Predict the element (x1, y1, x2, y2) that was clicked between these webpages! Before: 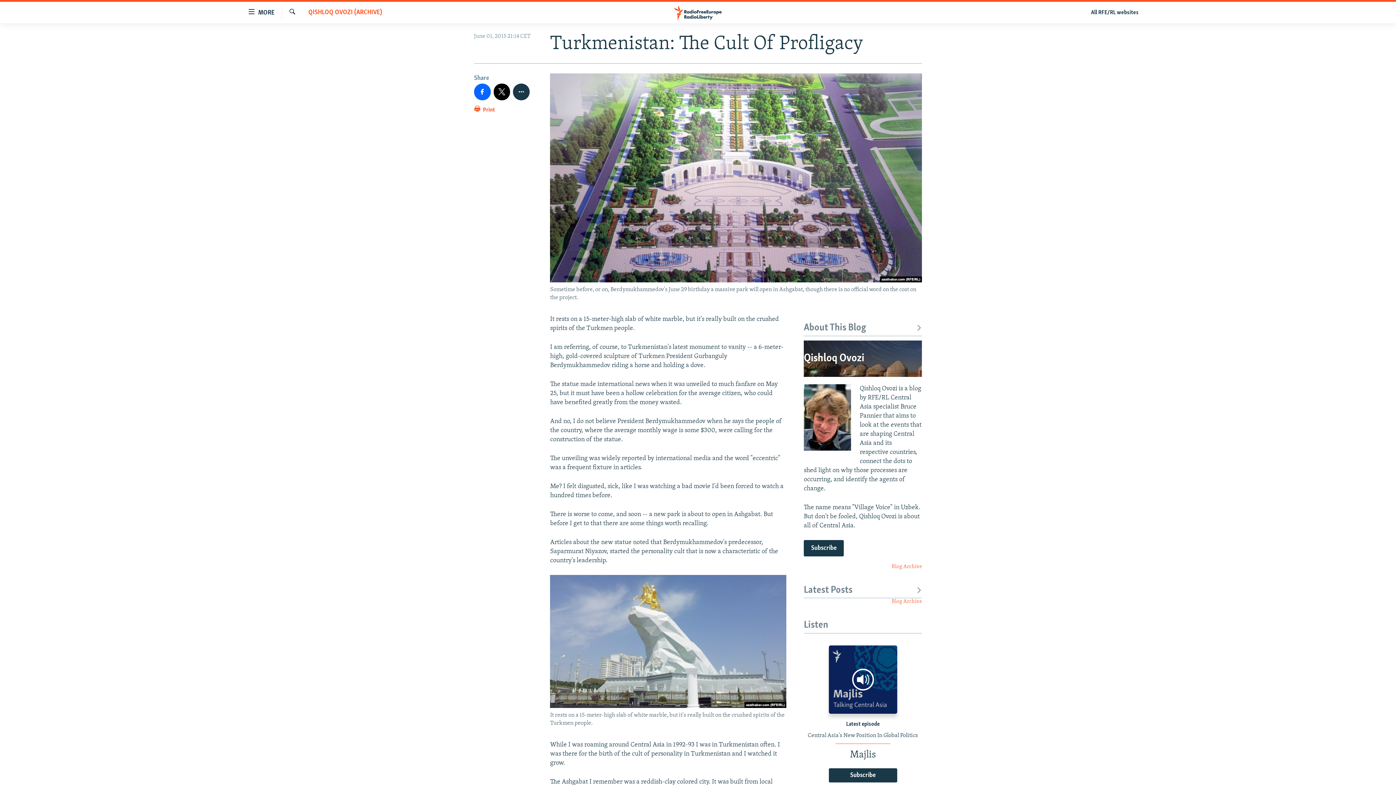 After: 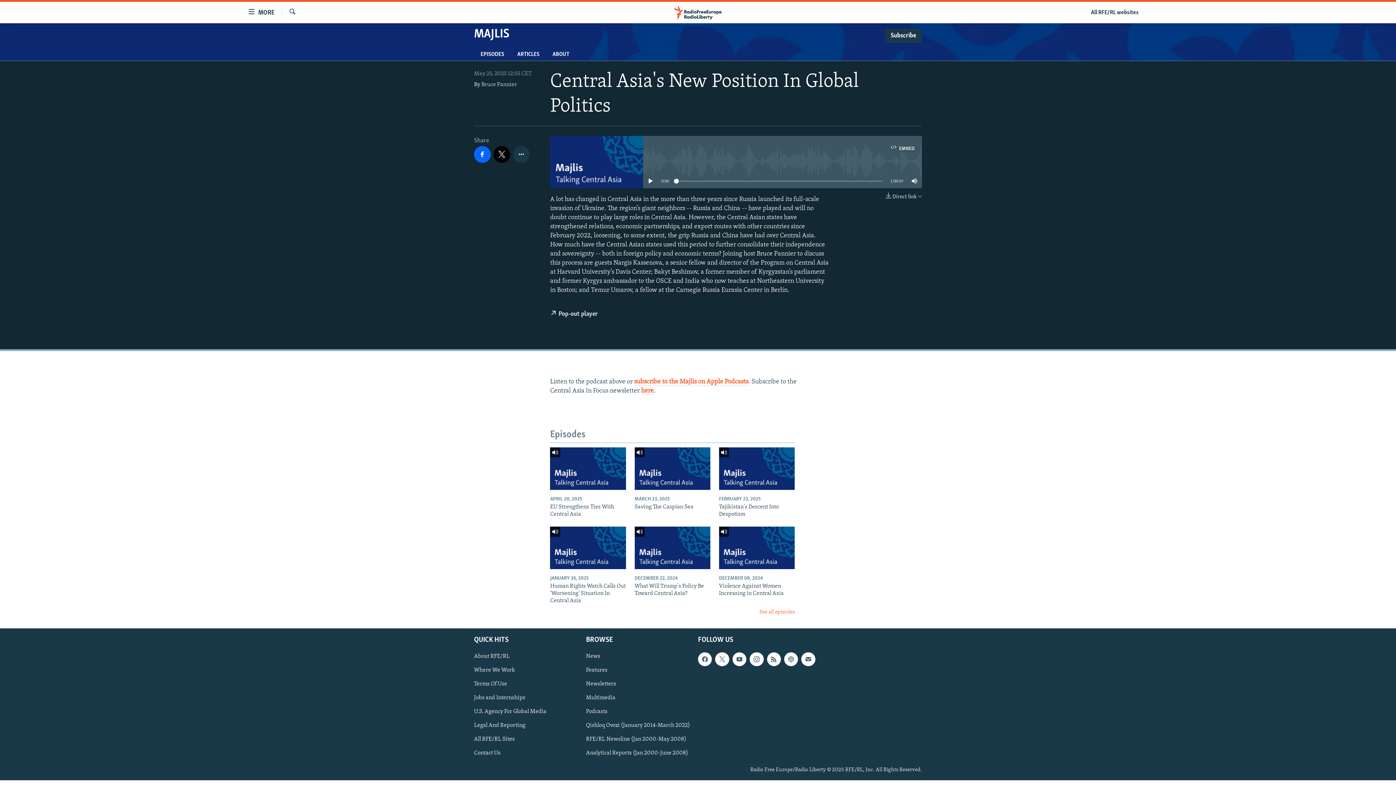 Action: label: Central Asia's New Position In Global Politics bbox: (804, 732, 922, 744)